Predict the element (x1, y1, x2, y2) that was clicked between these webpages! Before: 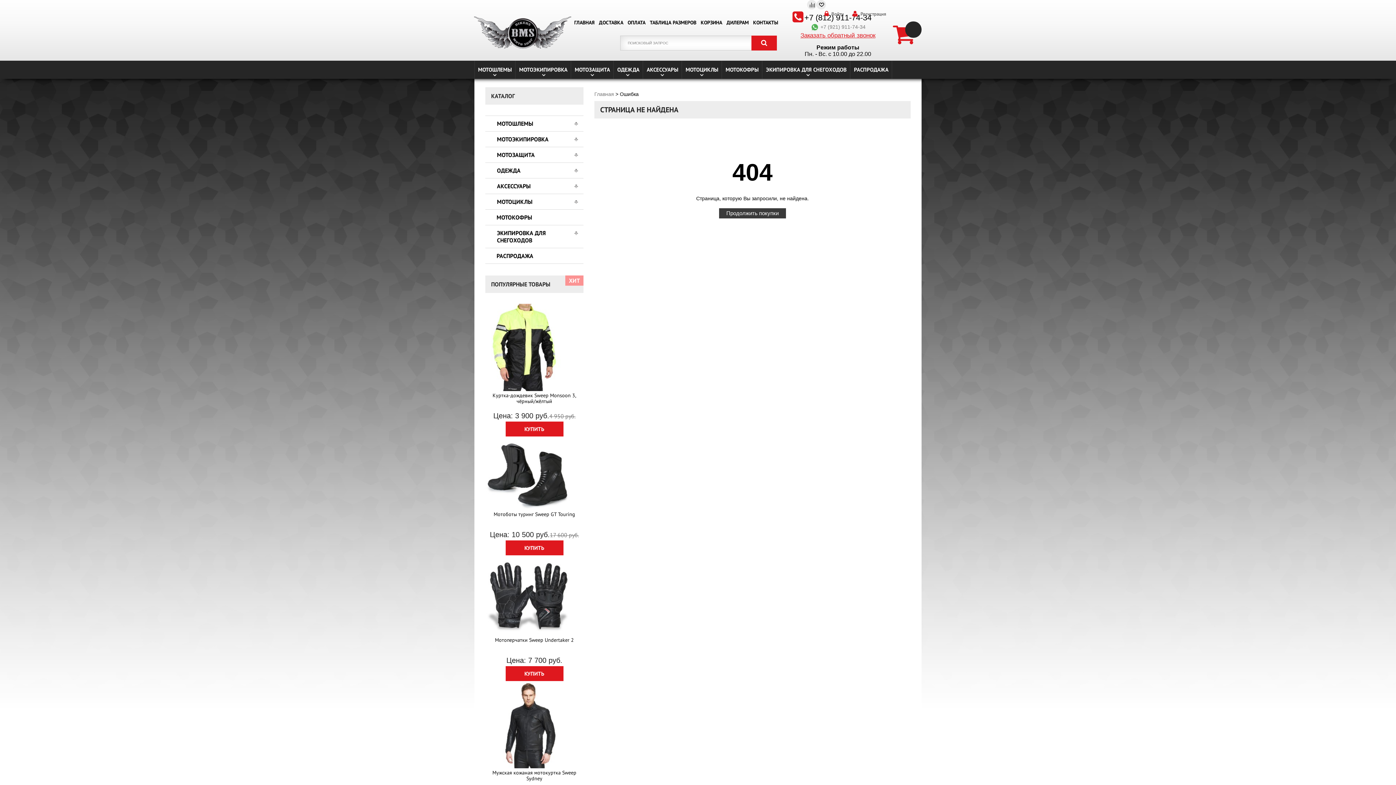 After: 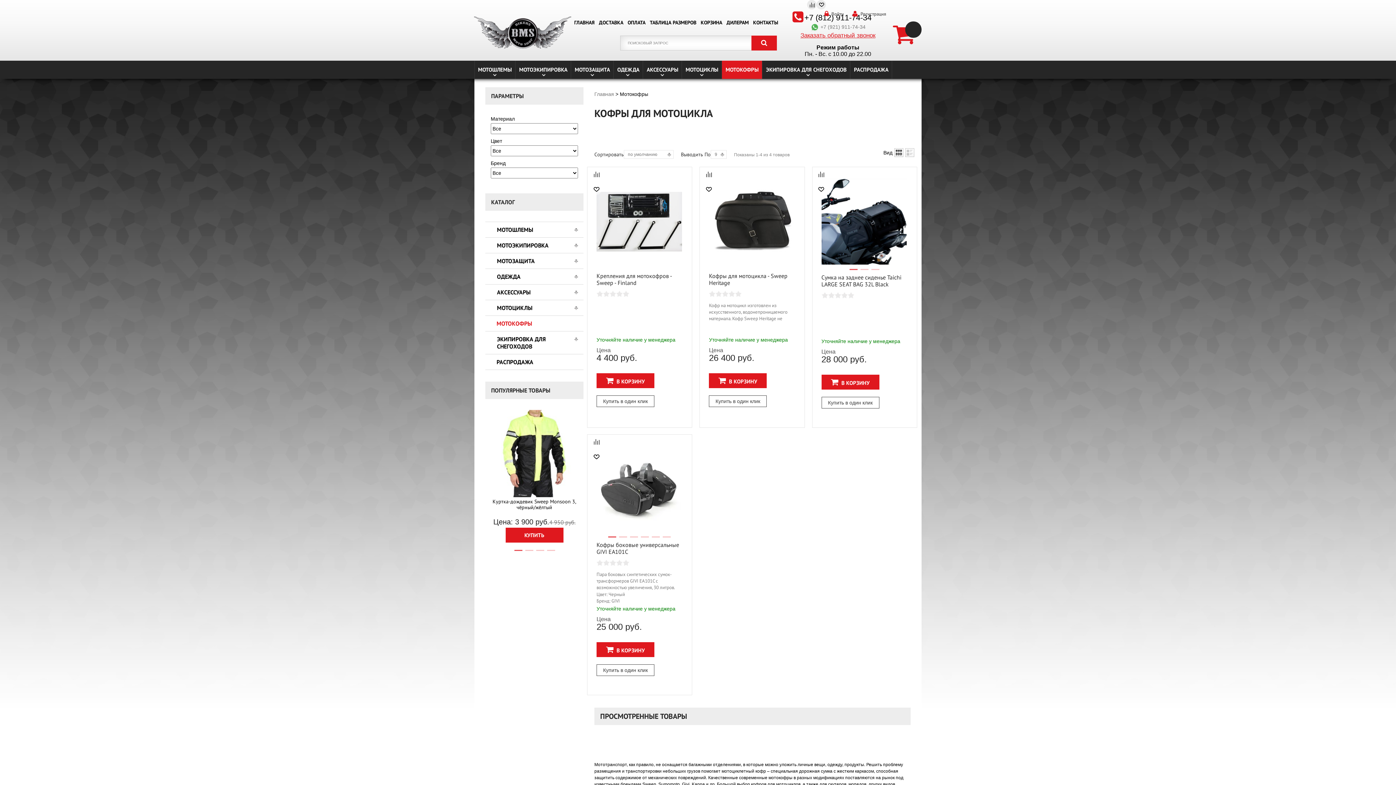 Action: bbox: (496, 213, 532, 221) label: МОТОКОФРЫ